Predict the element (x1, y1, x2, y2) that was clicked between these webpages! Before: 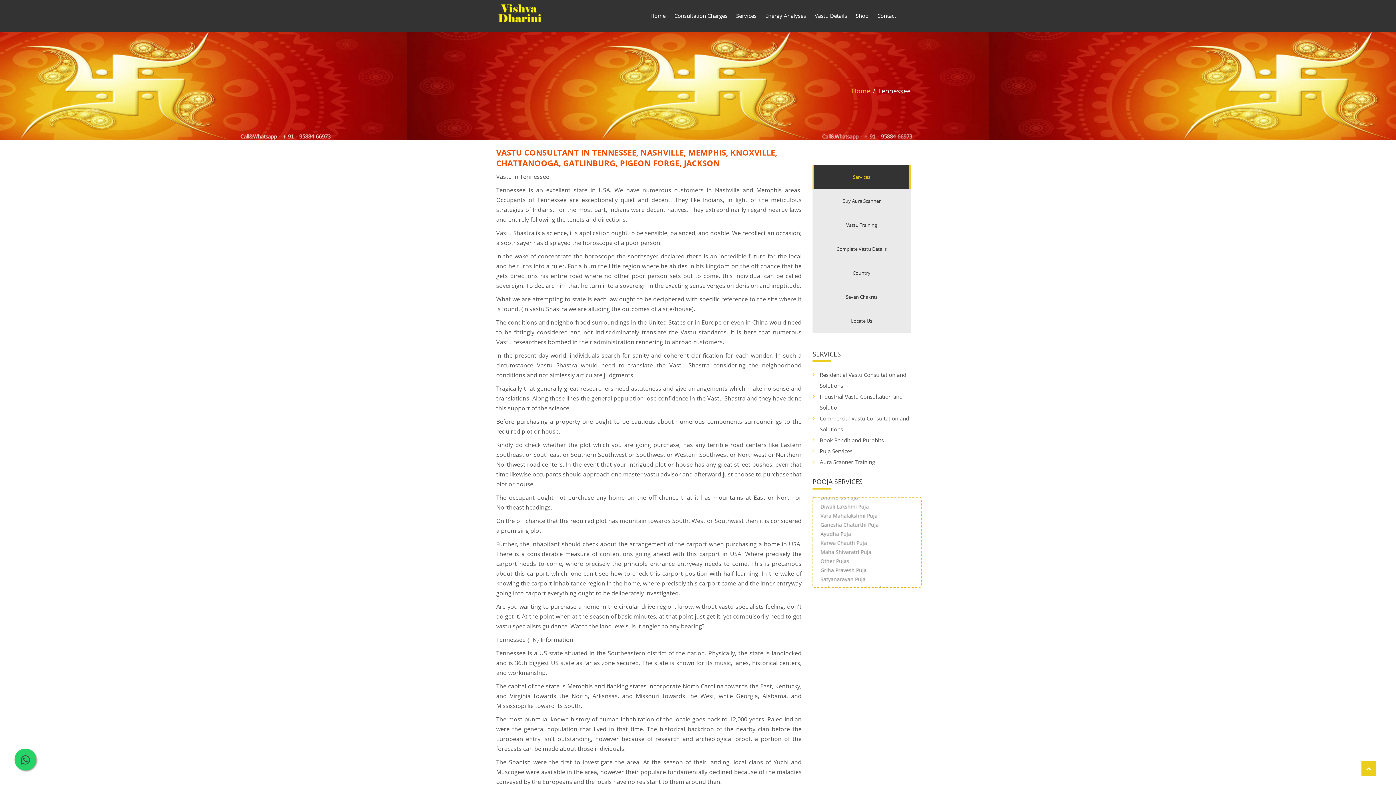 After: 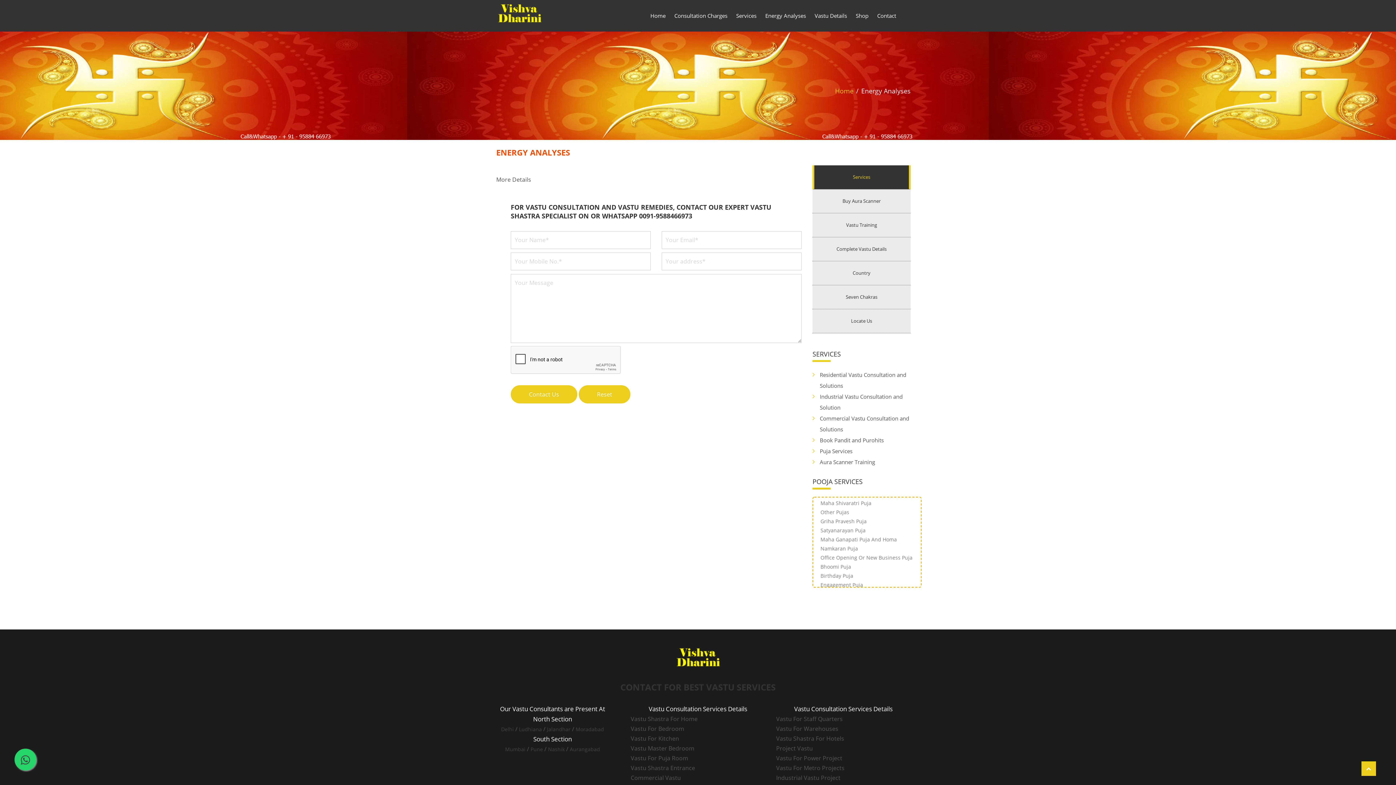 Action: bbox: (765, 12, 806, 19) label: Energy Analyses